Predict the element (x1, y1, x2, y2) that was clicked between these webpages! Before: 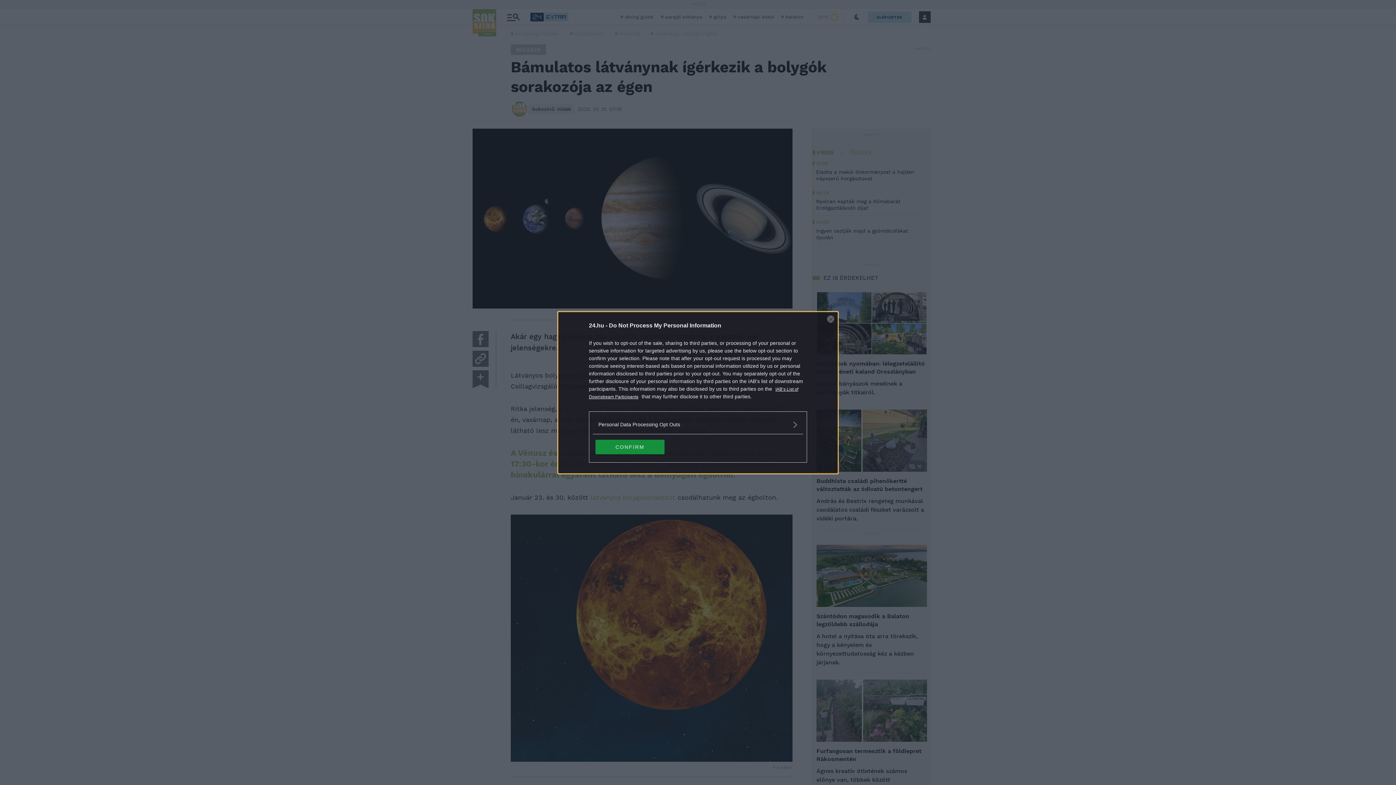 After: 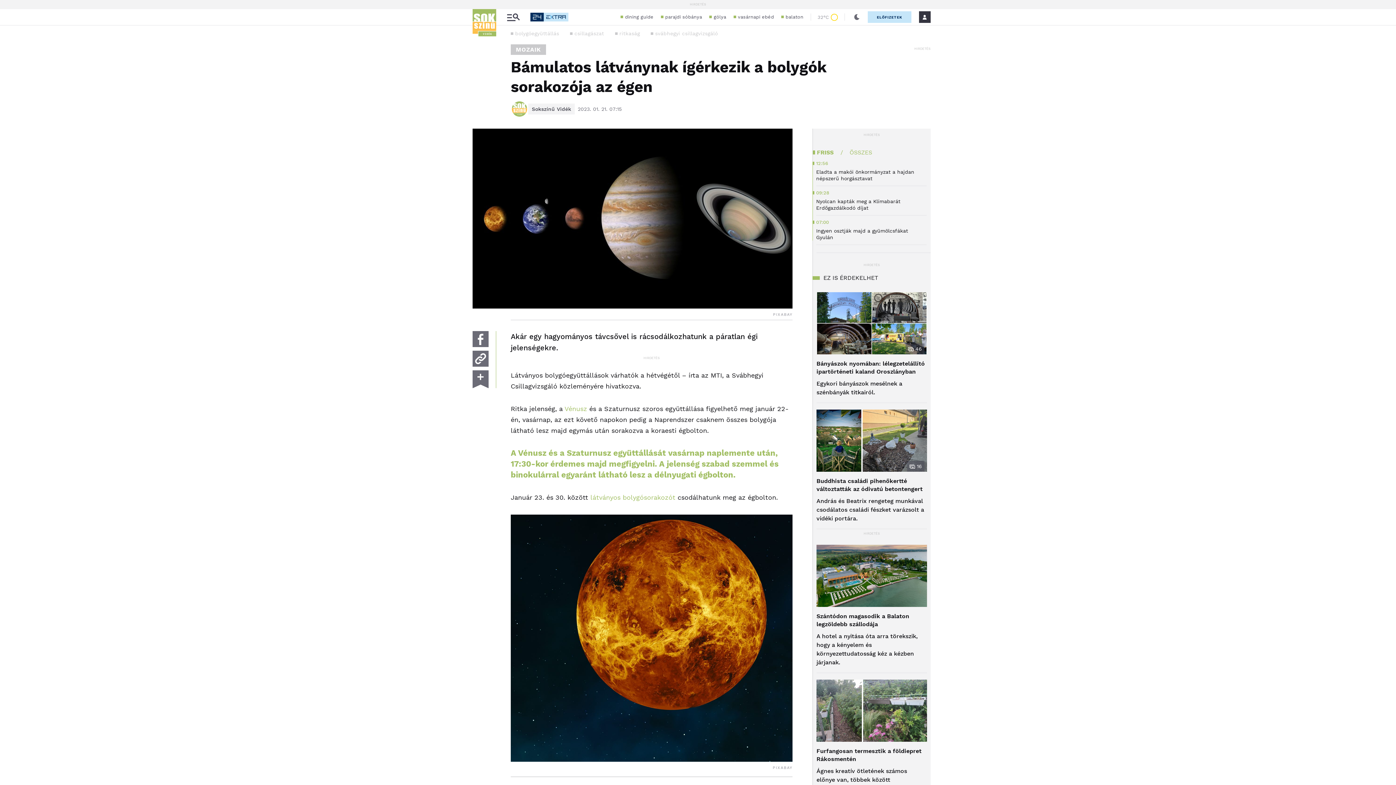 Action: label: Close bbox: (827, 315, 834, 322)